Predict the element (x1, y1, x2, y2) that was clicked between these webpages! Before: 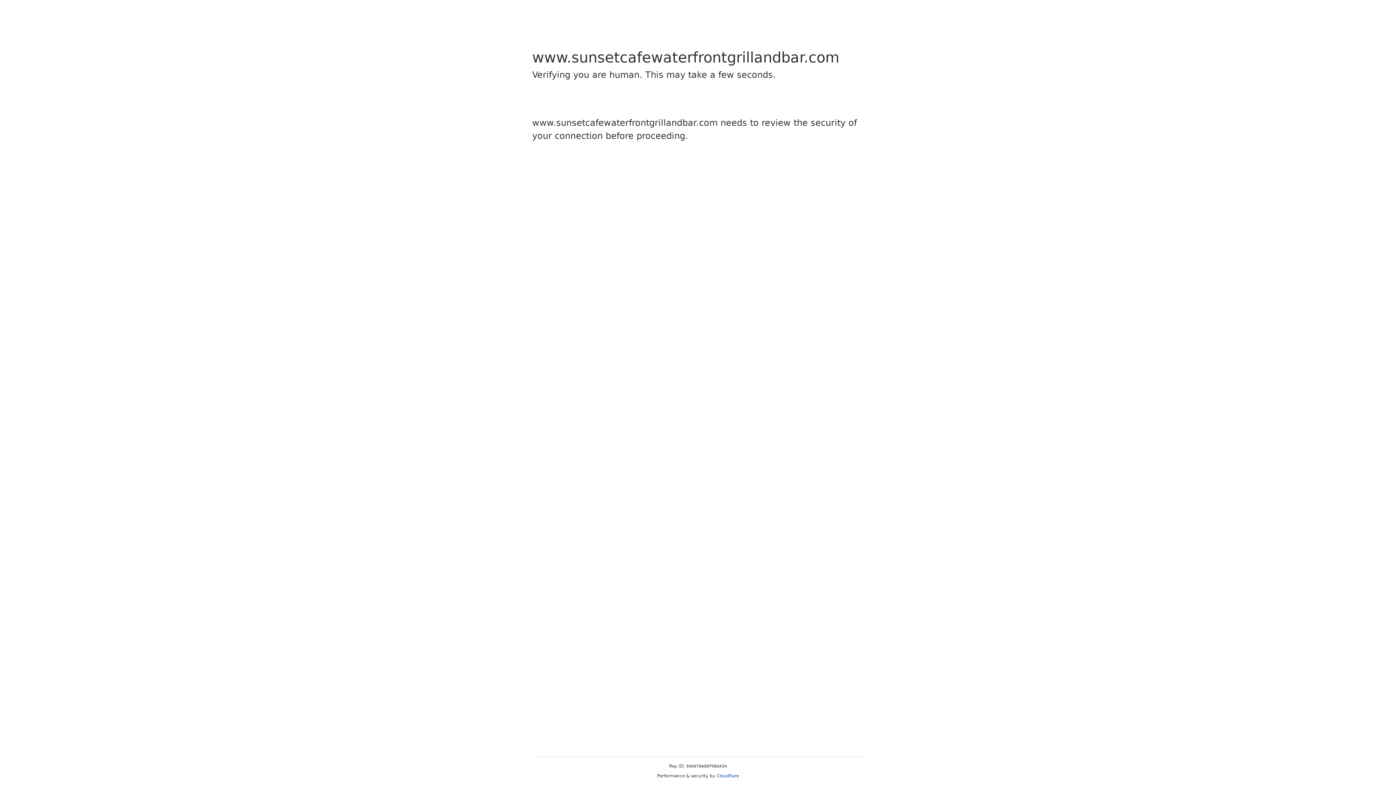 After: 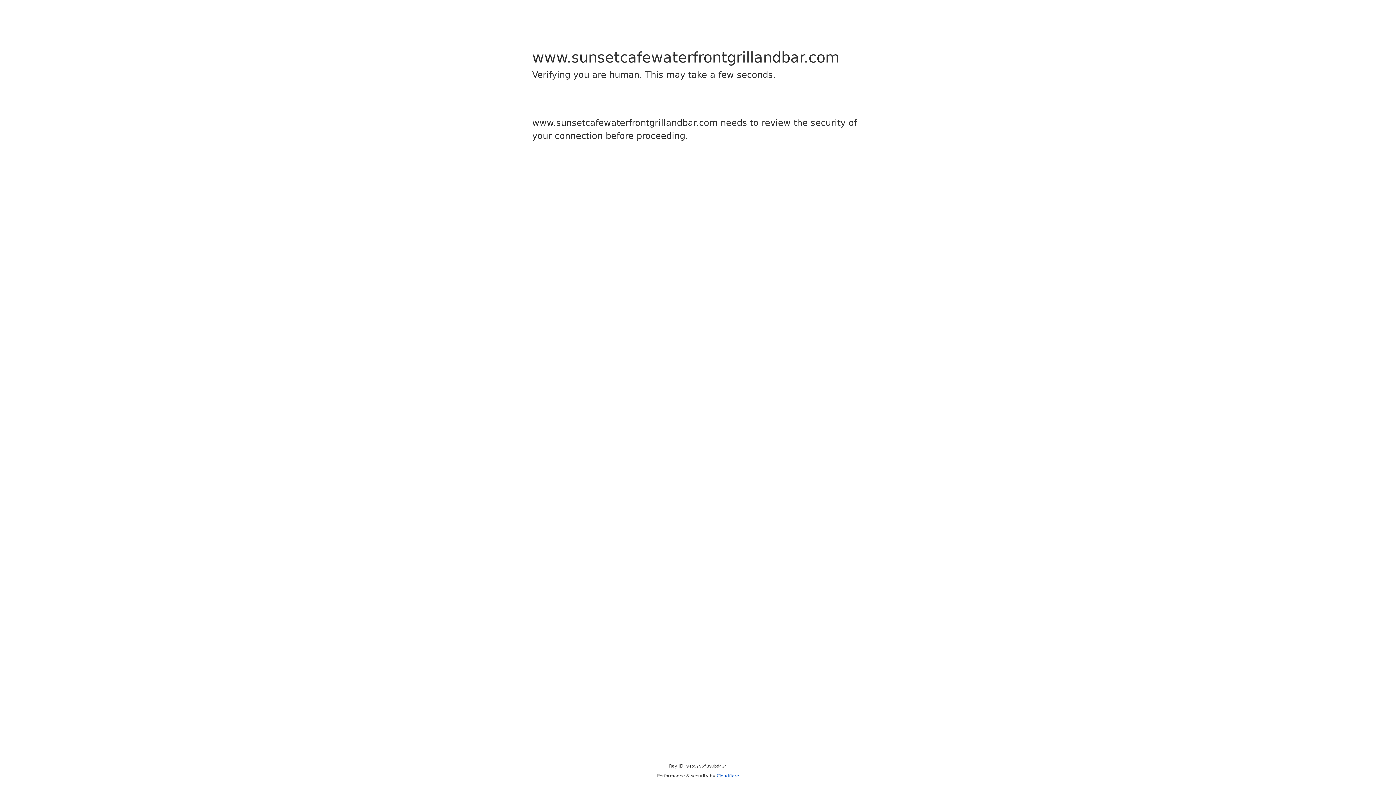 Action: bbox: (716, 773, 739, 778) label: Cloudflare